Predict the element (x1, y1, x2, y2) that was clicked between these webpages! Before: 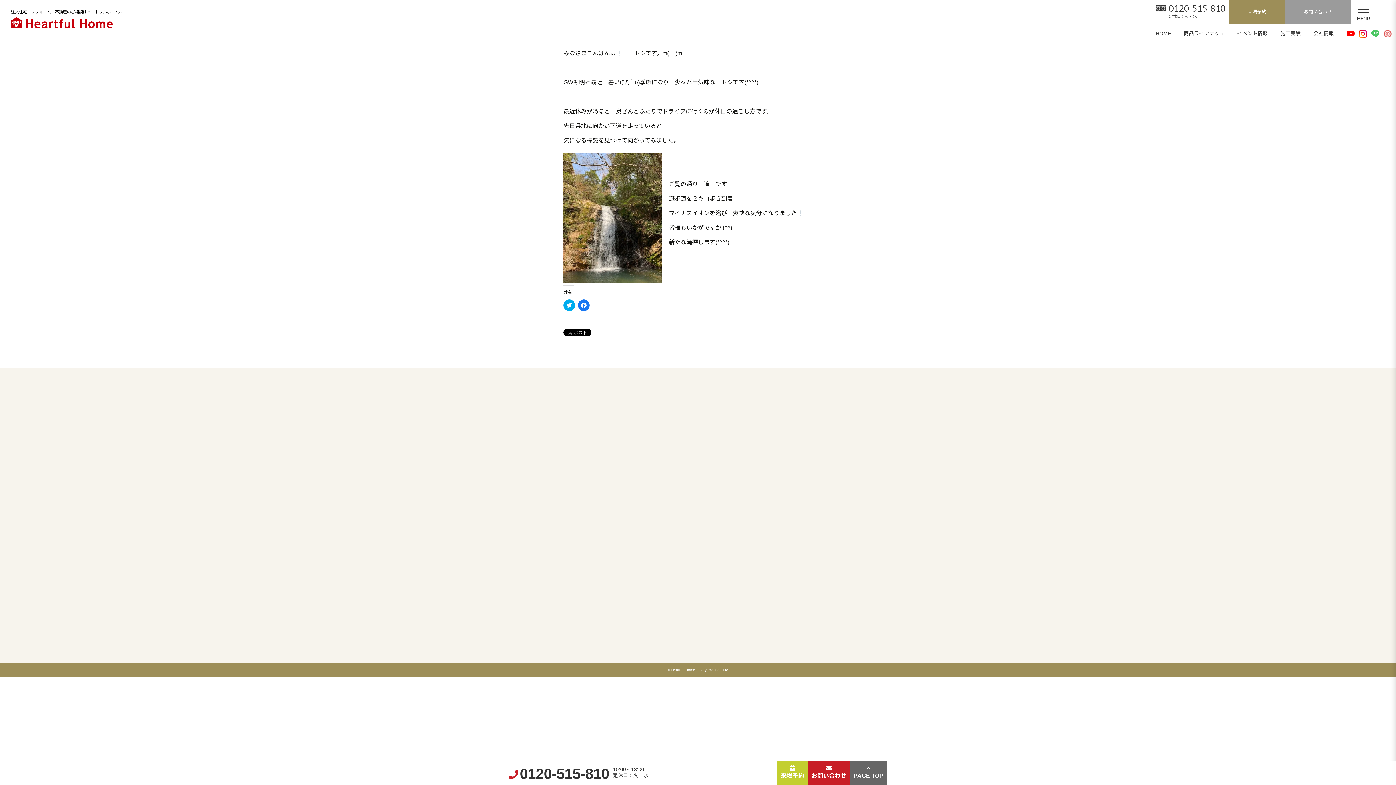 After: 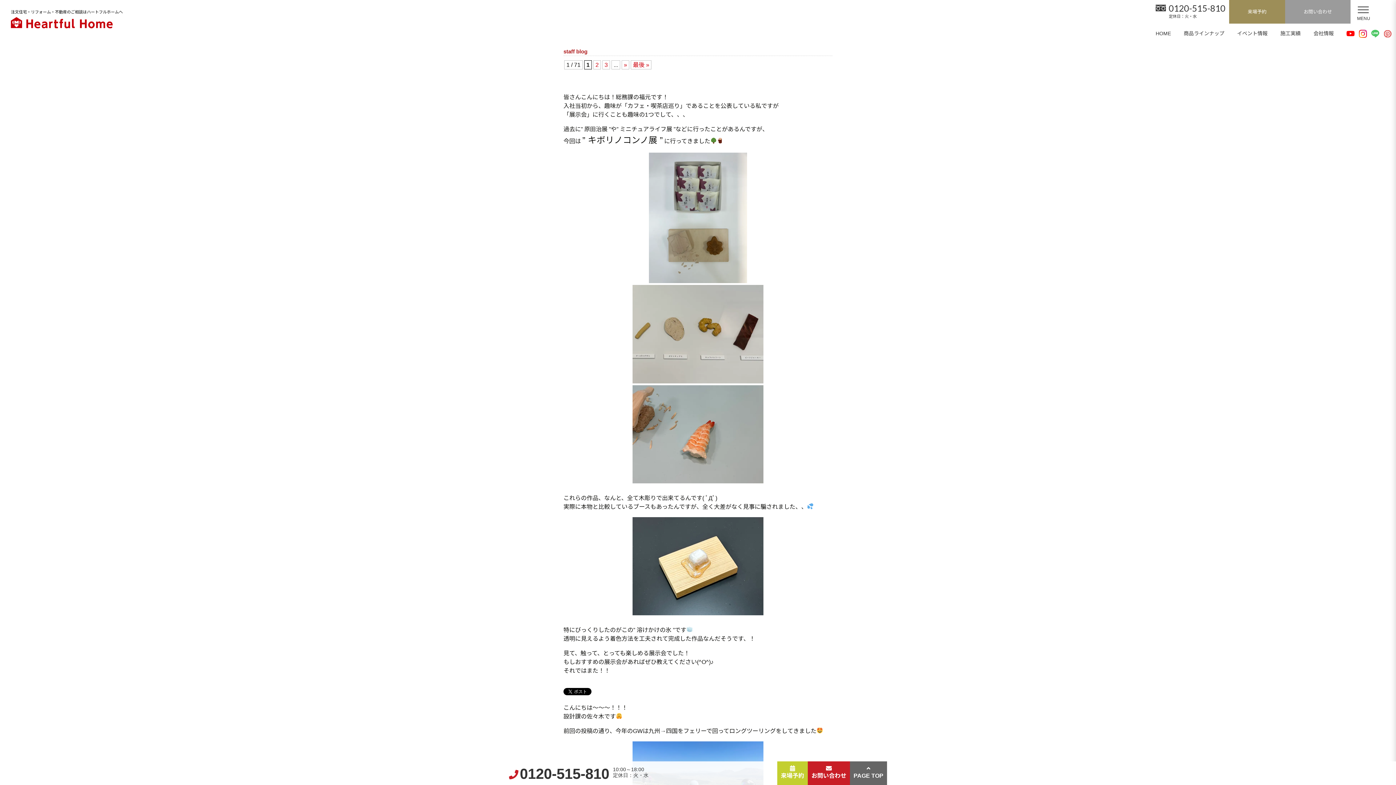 Action: label: スタッフブログ bbox: (509, 550, 542, 556)